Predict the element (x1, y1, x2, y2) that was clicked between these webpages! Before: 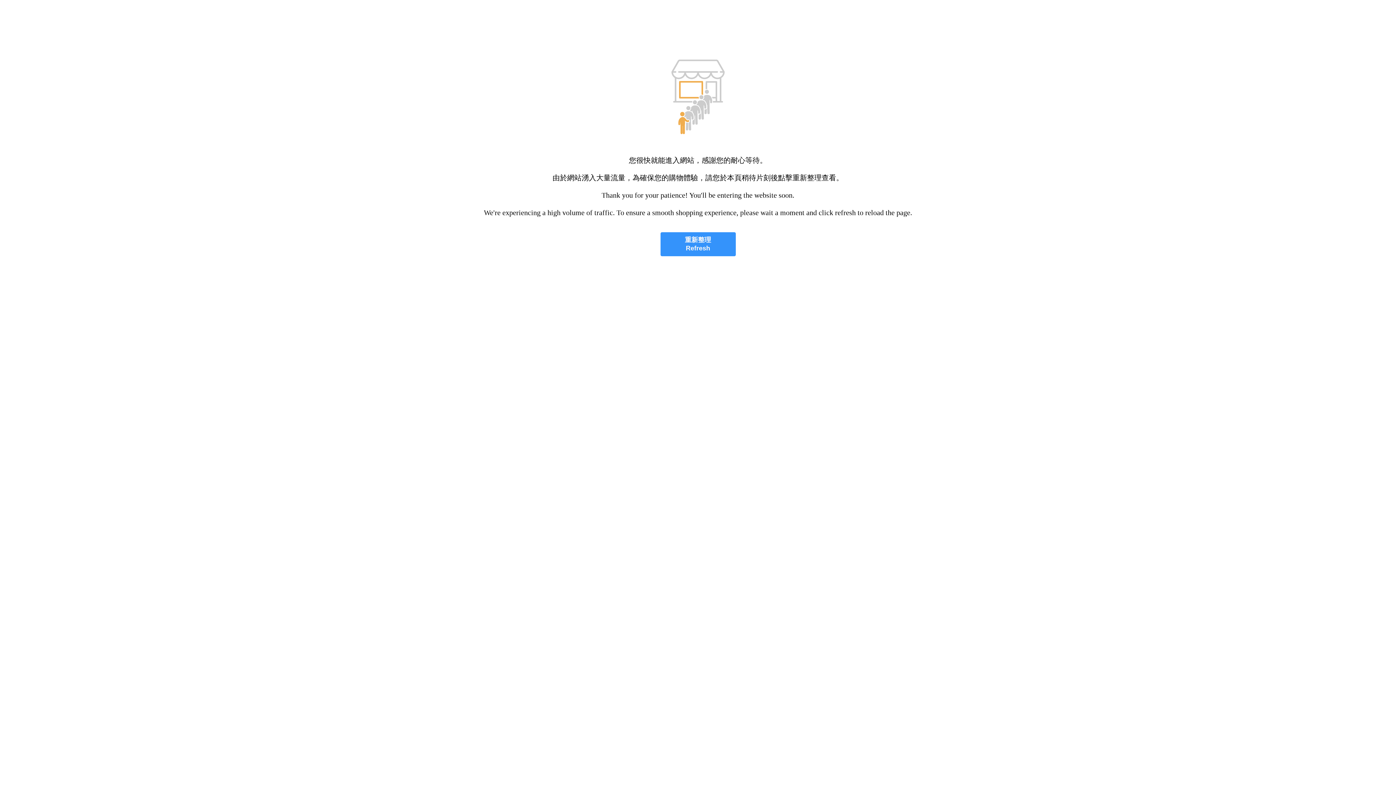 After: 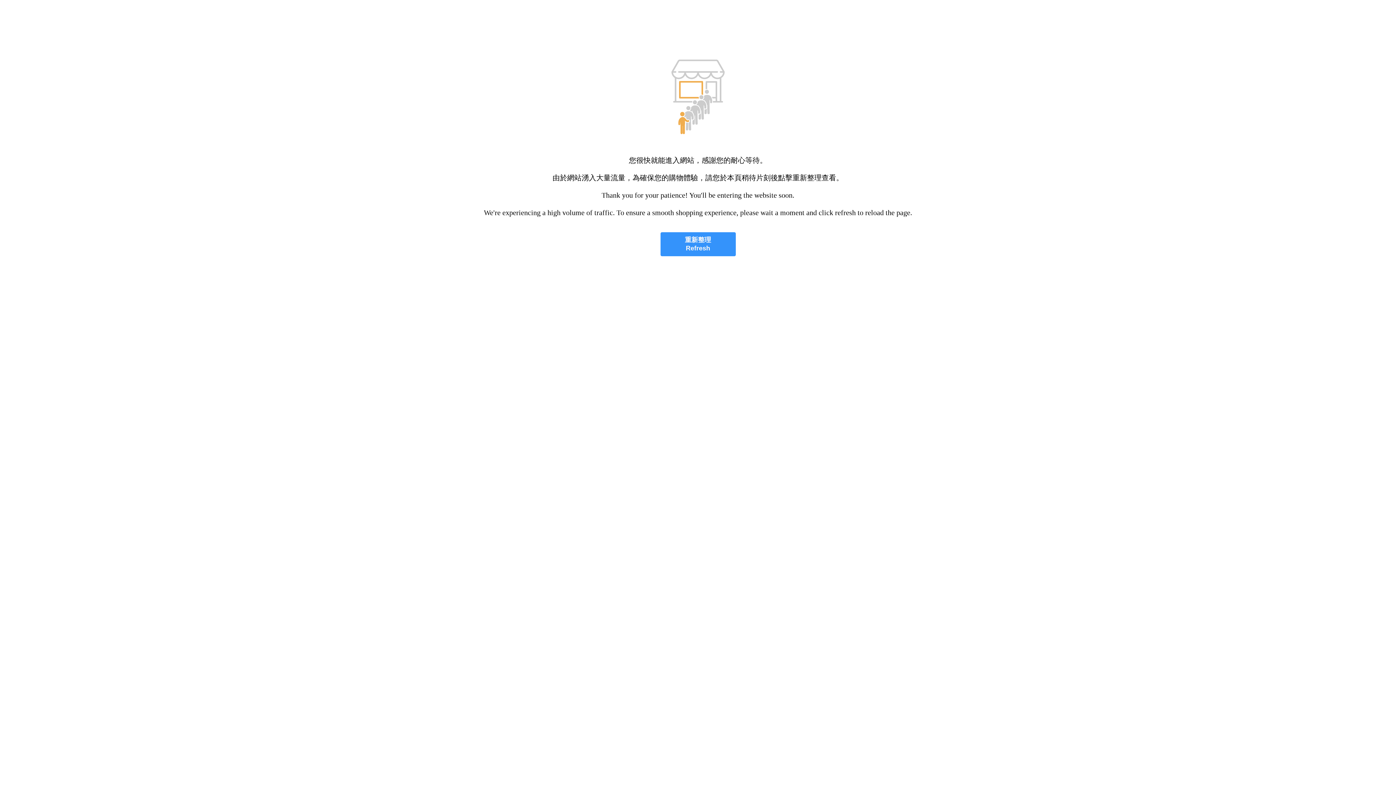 Action: label: 重新整理
Refresh bbox: (660, 232, 735, 256)